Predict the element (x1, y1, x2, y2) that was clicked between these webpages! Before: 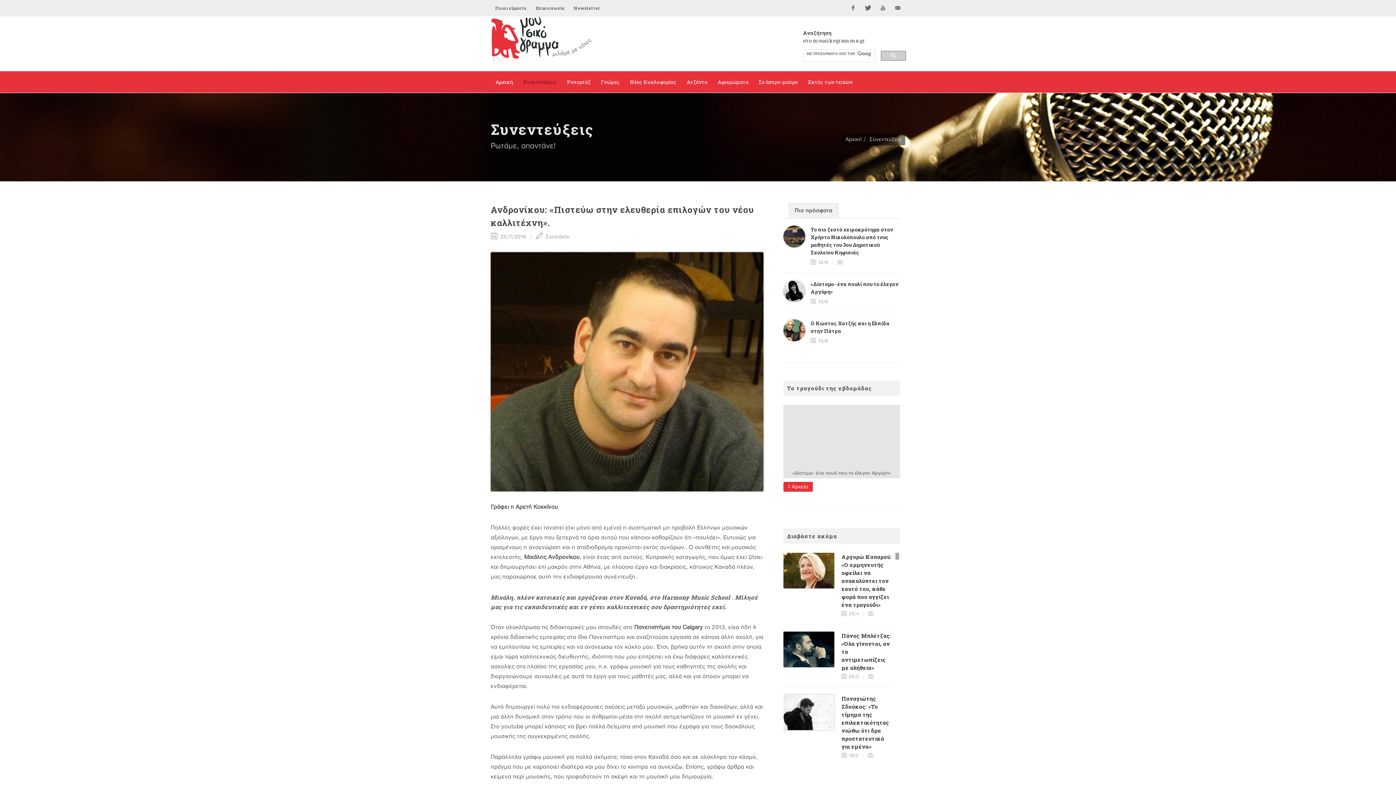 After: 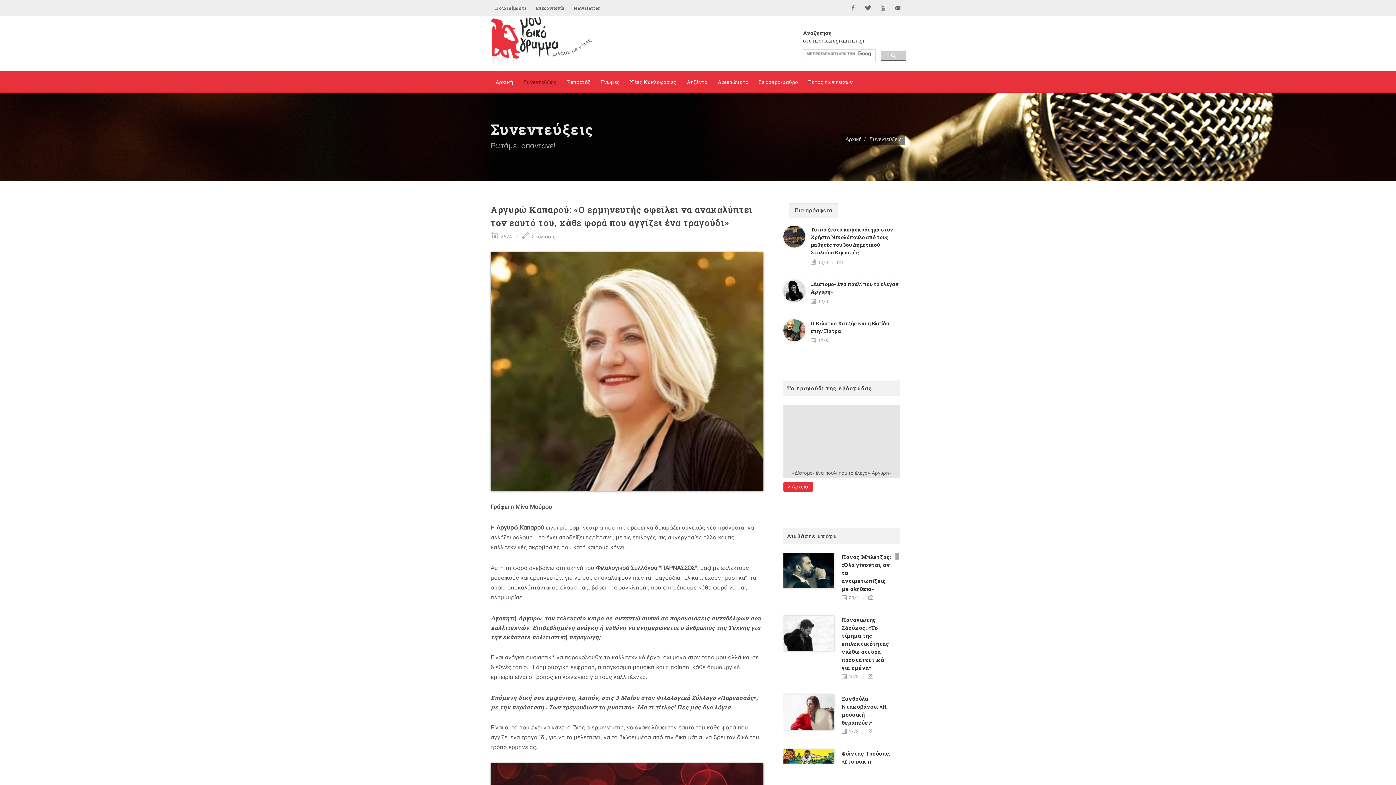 Action: label: Αργυρώ Καπαρού: «Ο ερμηνευτής οφείλει να ανακαλύπτει τον εαυτό του, κάθε φορά που αγγίζει ένα τραγούδι» bbox: (841, 553, 892, 608)